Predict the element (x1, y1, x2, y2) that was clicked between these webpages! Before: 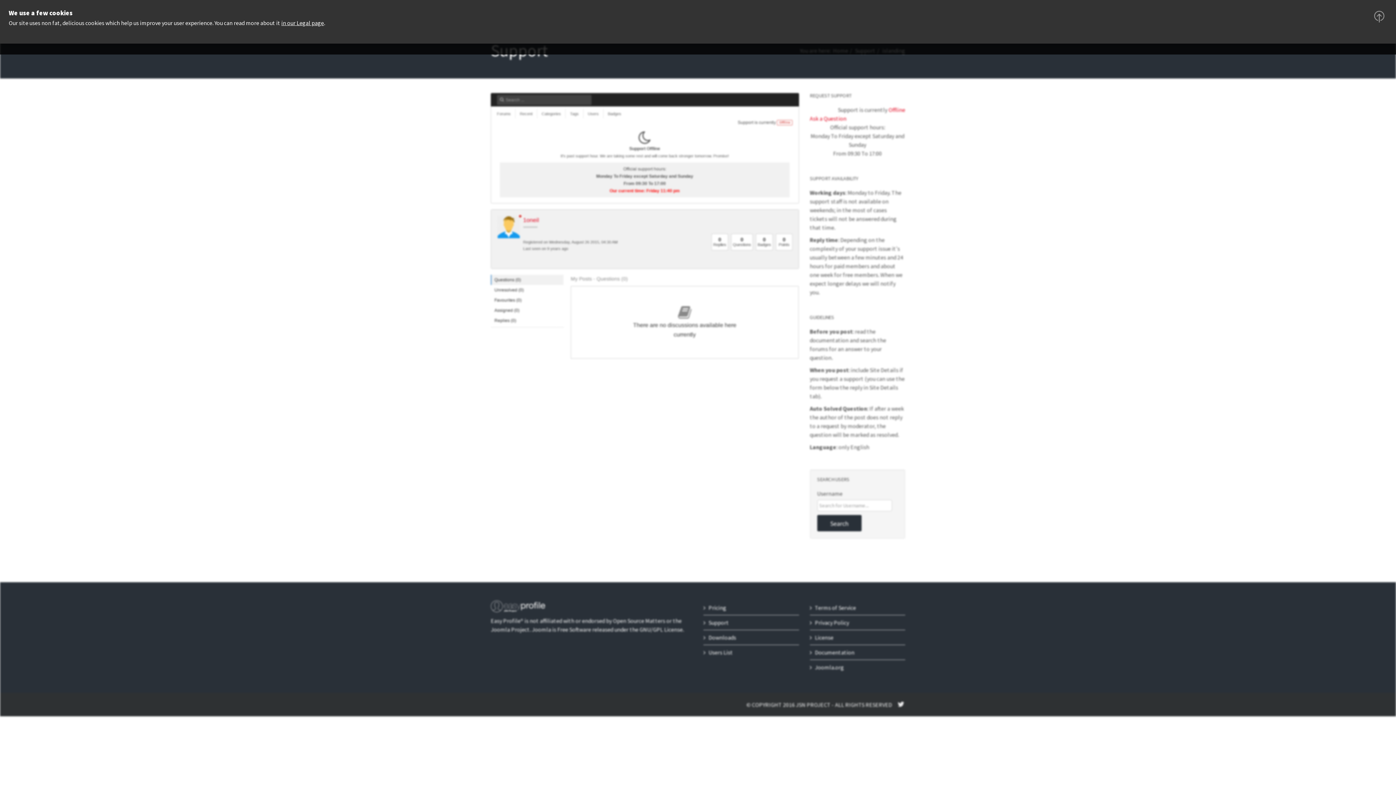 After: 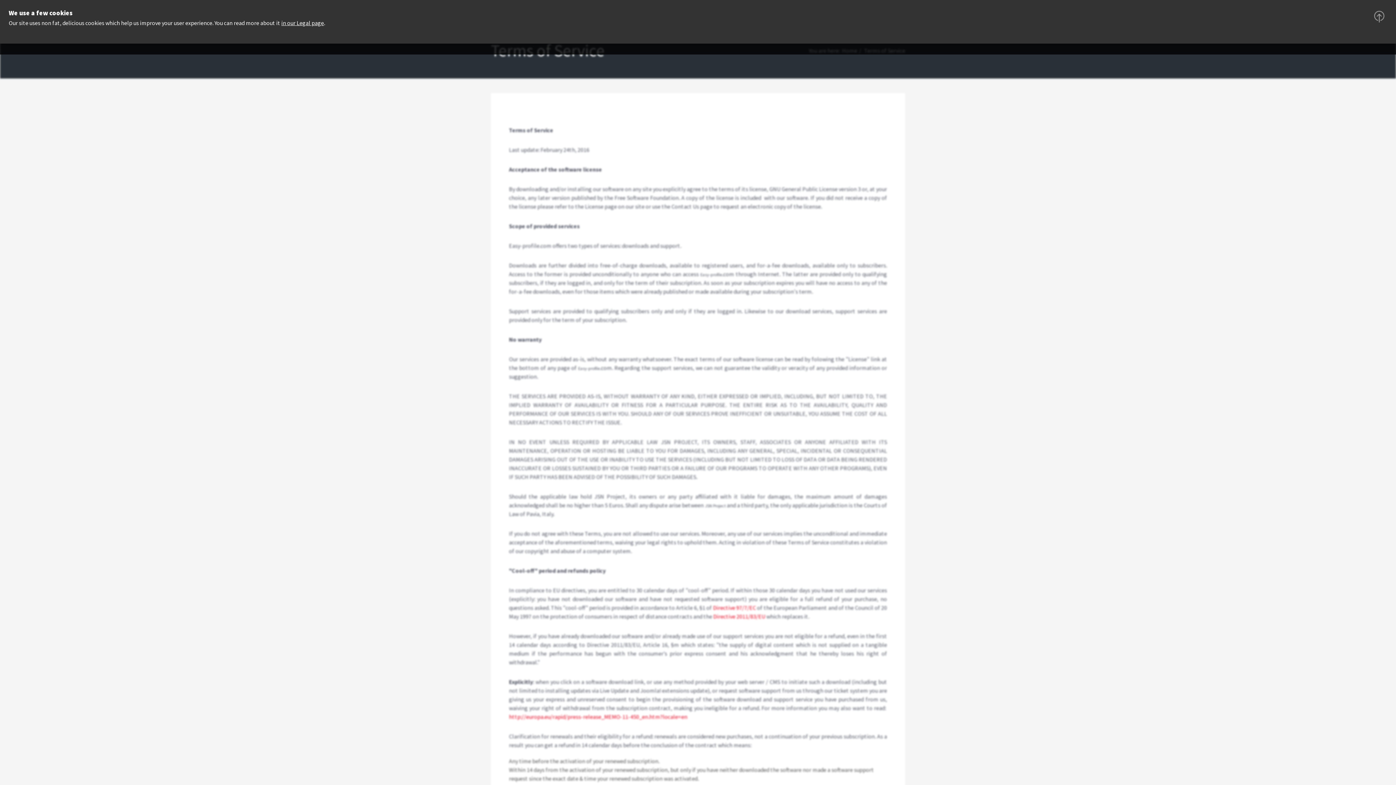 Action: label: in our Legal page bbox: (281, 19, 324, 26)